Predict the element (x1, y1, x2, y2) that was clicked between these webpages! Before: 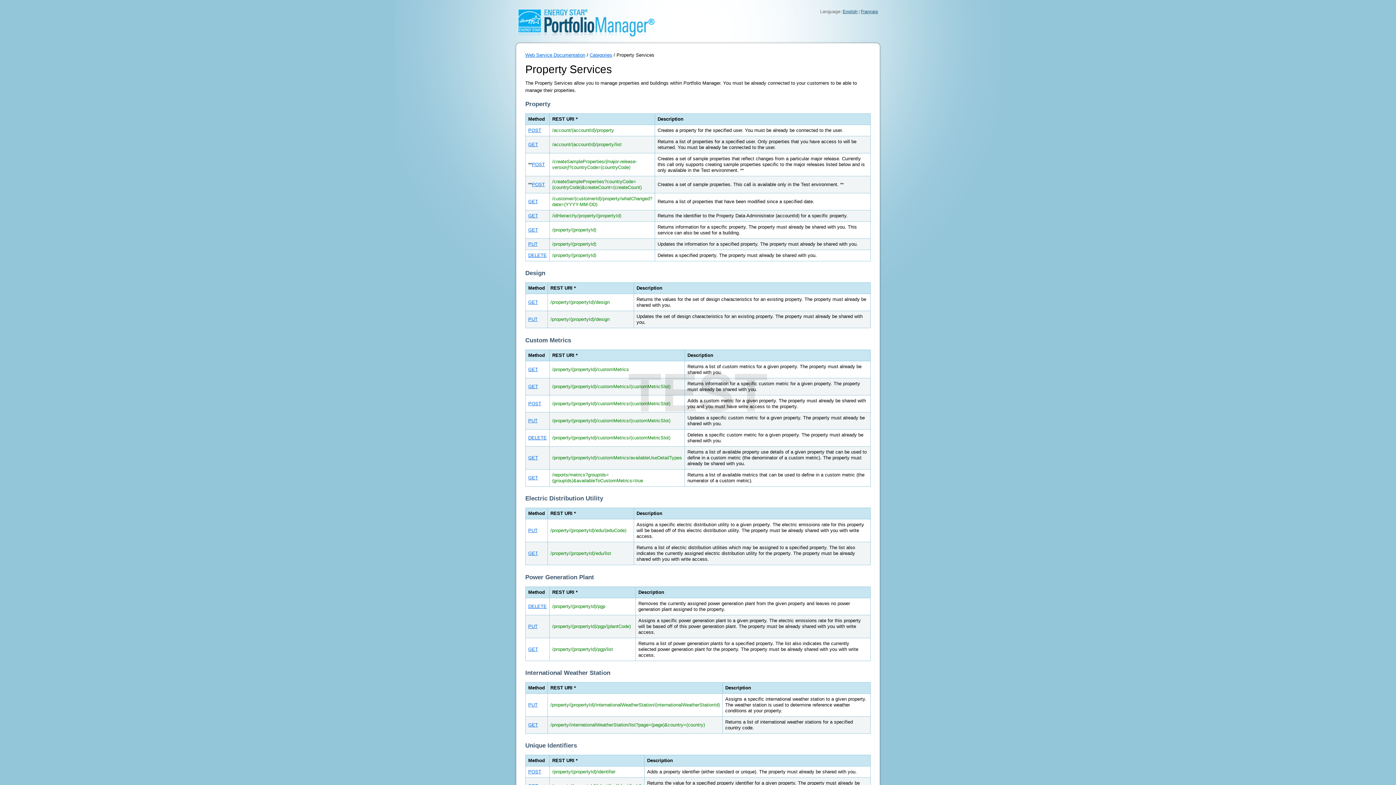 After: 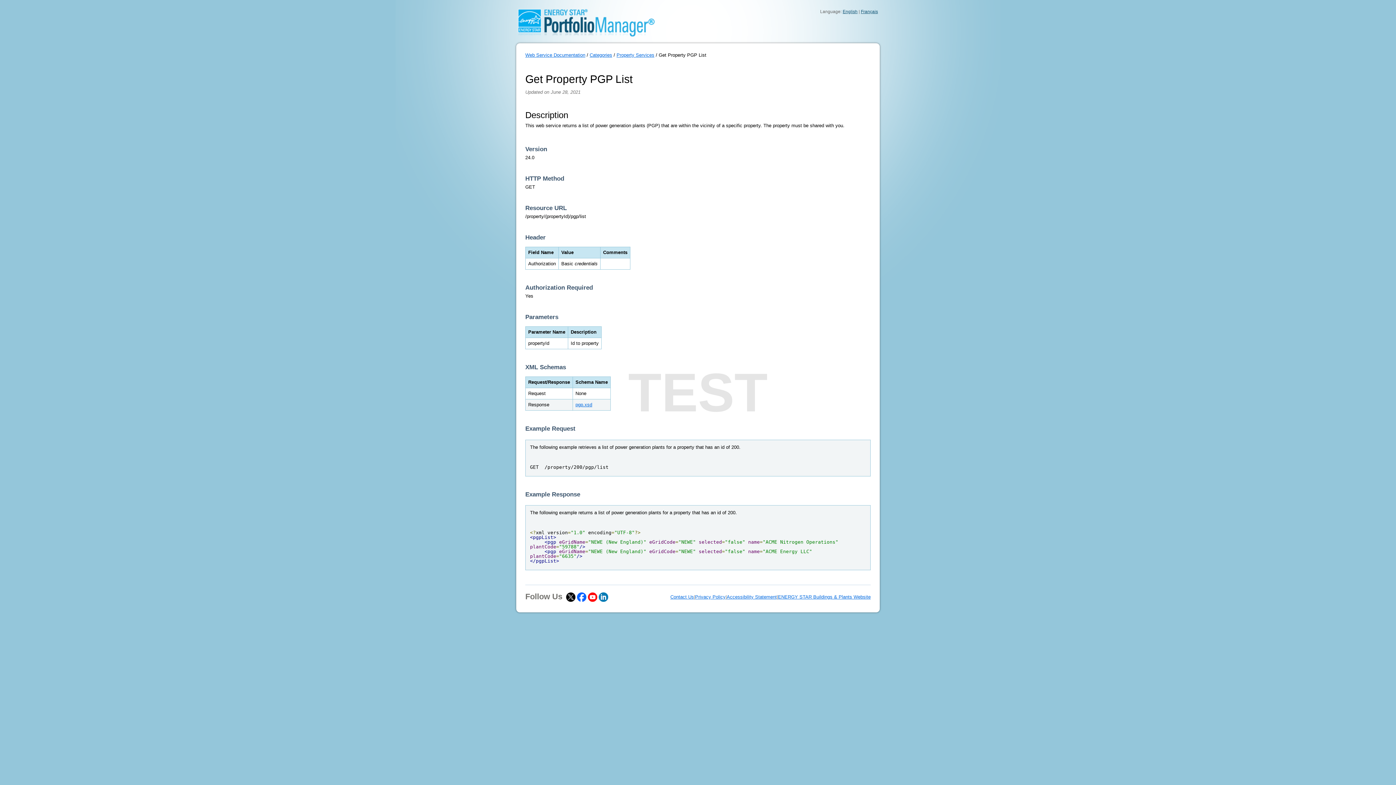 Action: bbox: (528, 646, 538, 652) label: GET